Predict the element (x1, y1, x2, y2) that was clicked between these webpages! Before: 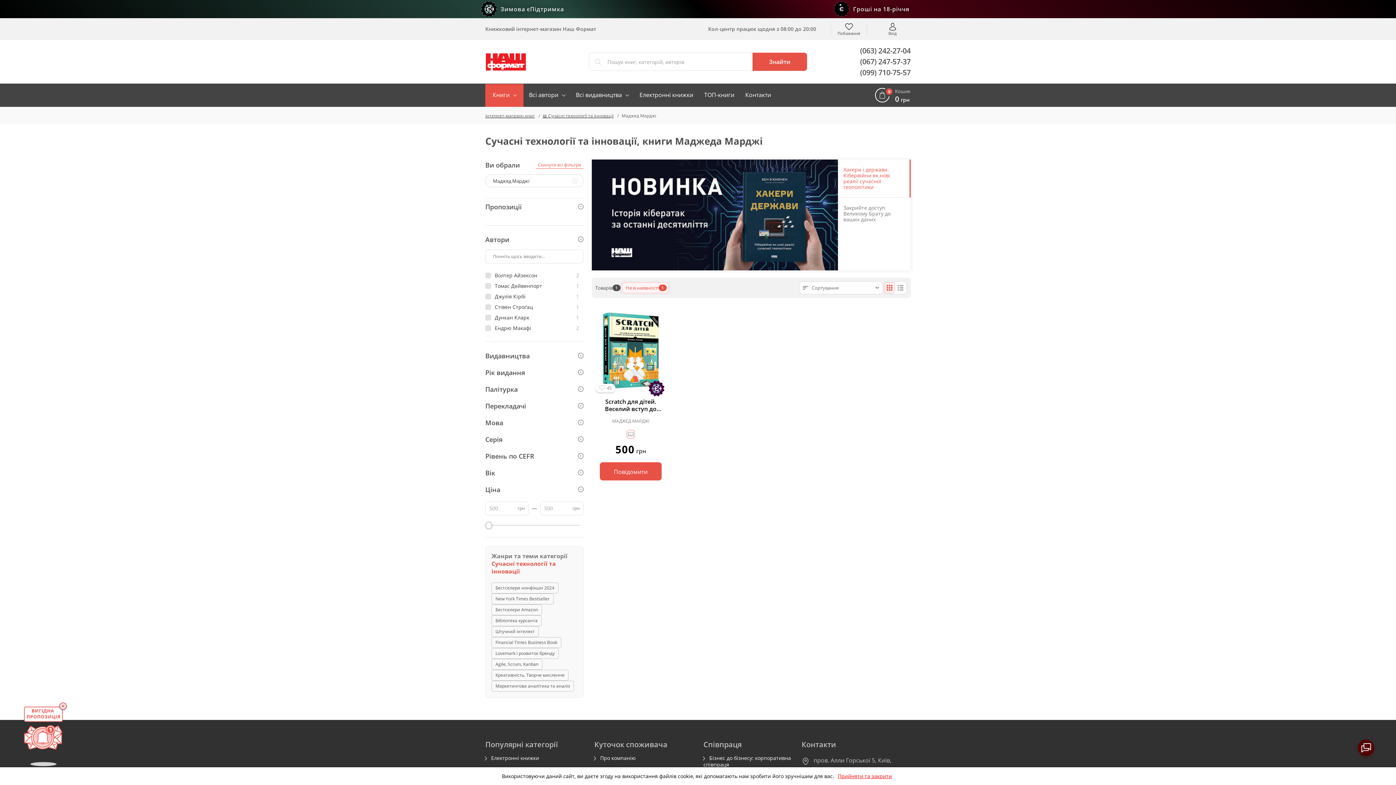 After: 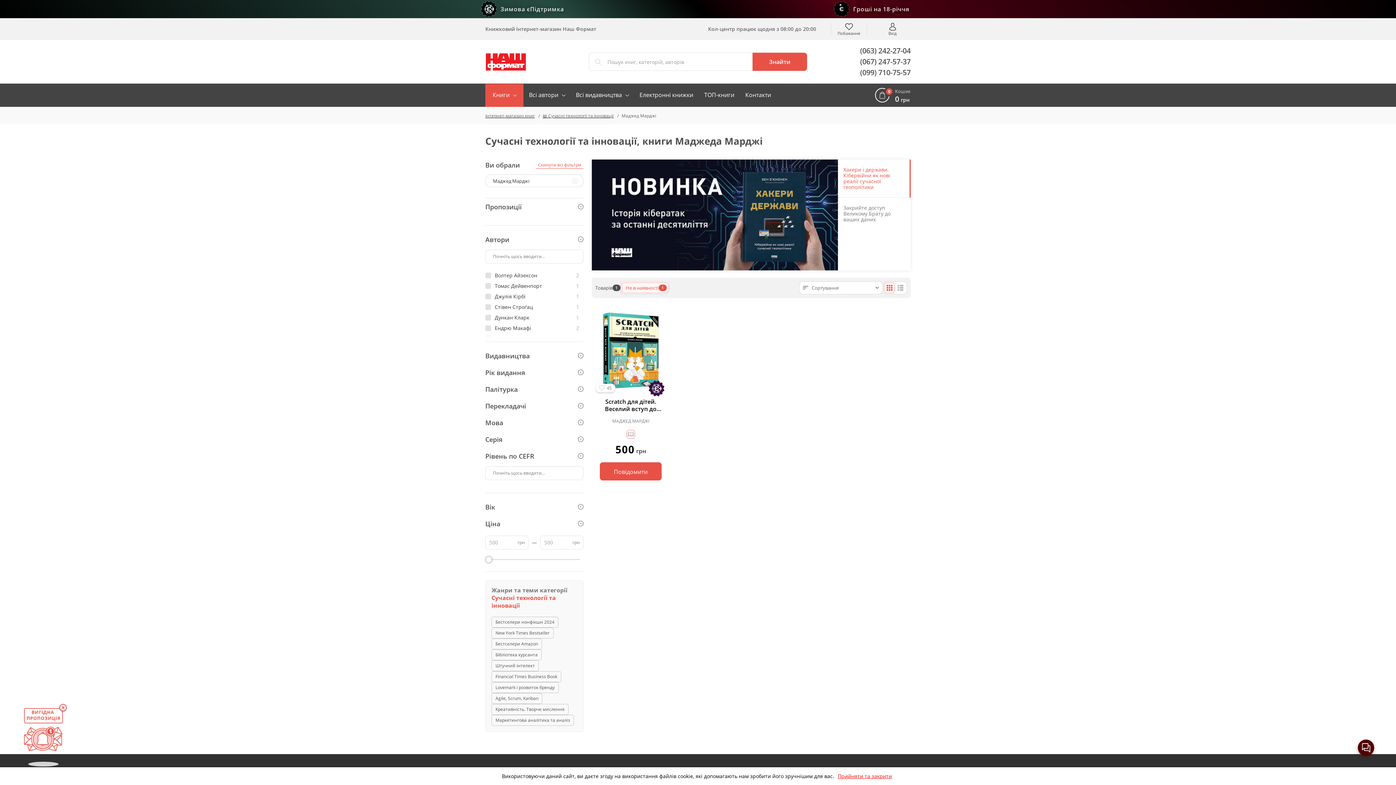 Action: label: Рівень по CEFR bbox: (485, 448, 583, 464)